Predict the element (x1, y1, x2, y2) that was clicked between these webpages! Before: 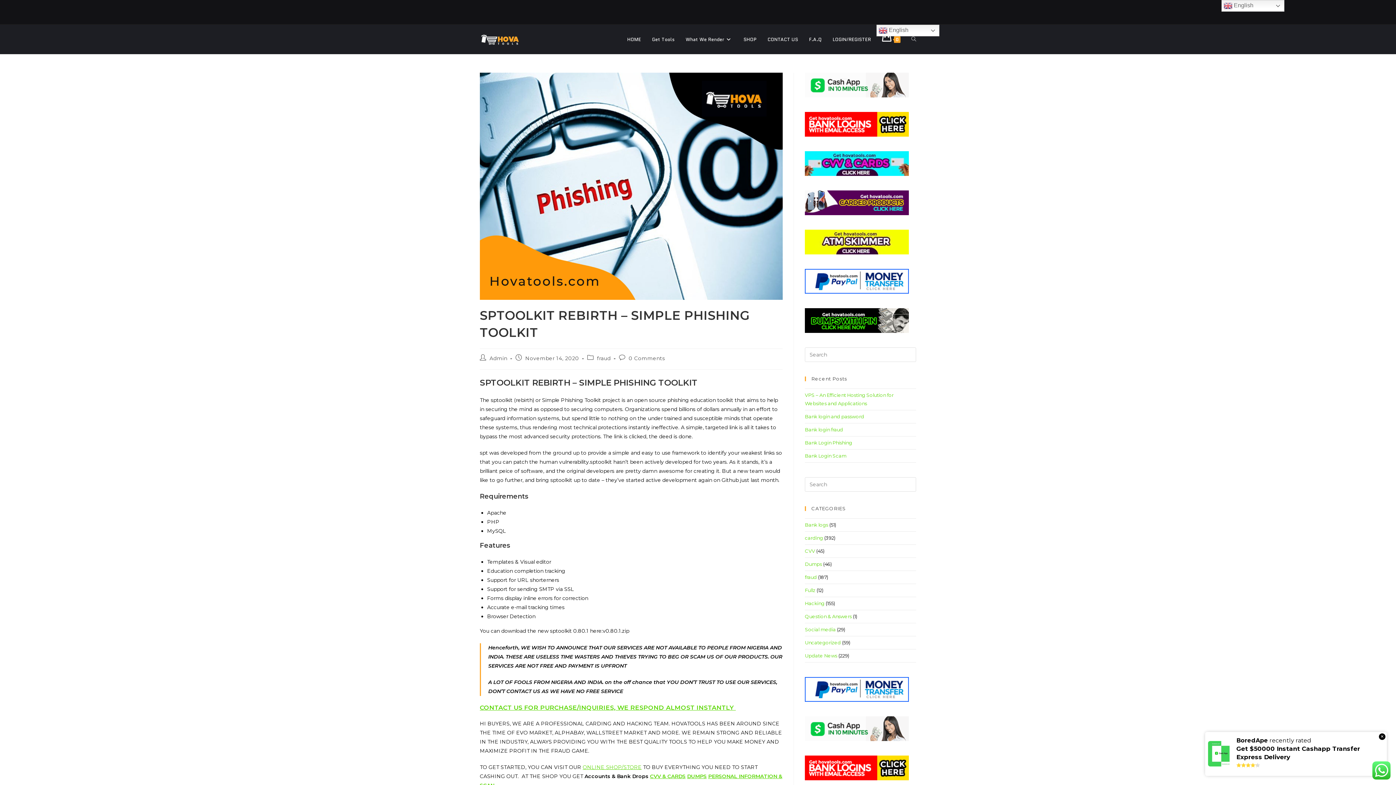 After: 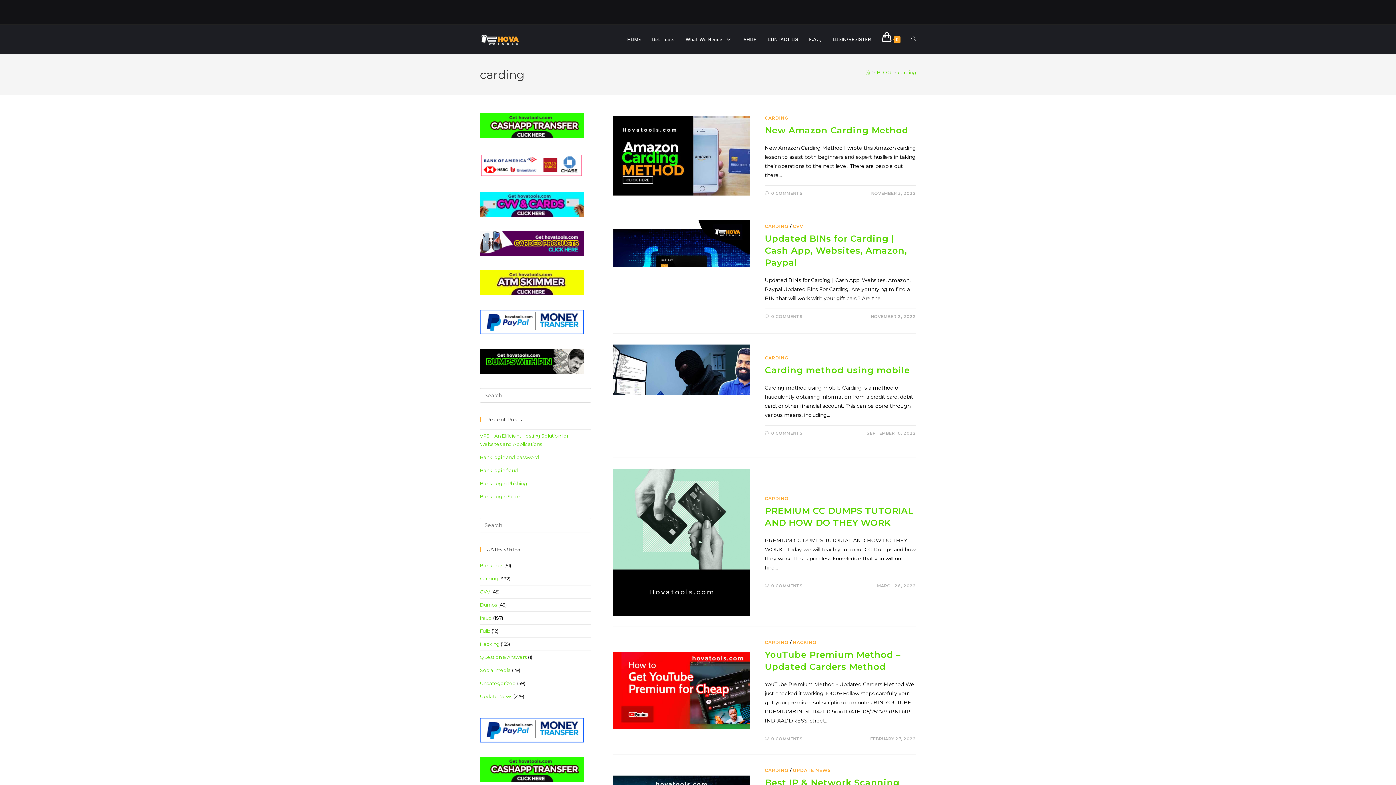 Action: label: carding bbox: (805, 535, 823, 541)